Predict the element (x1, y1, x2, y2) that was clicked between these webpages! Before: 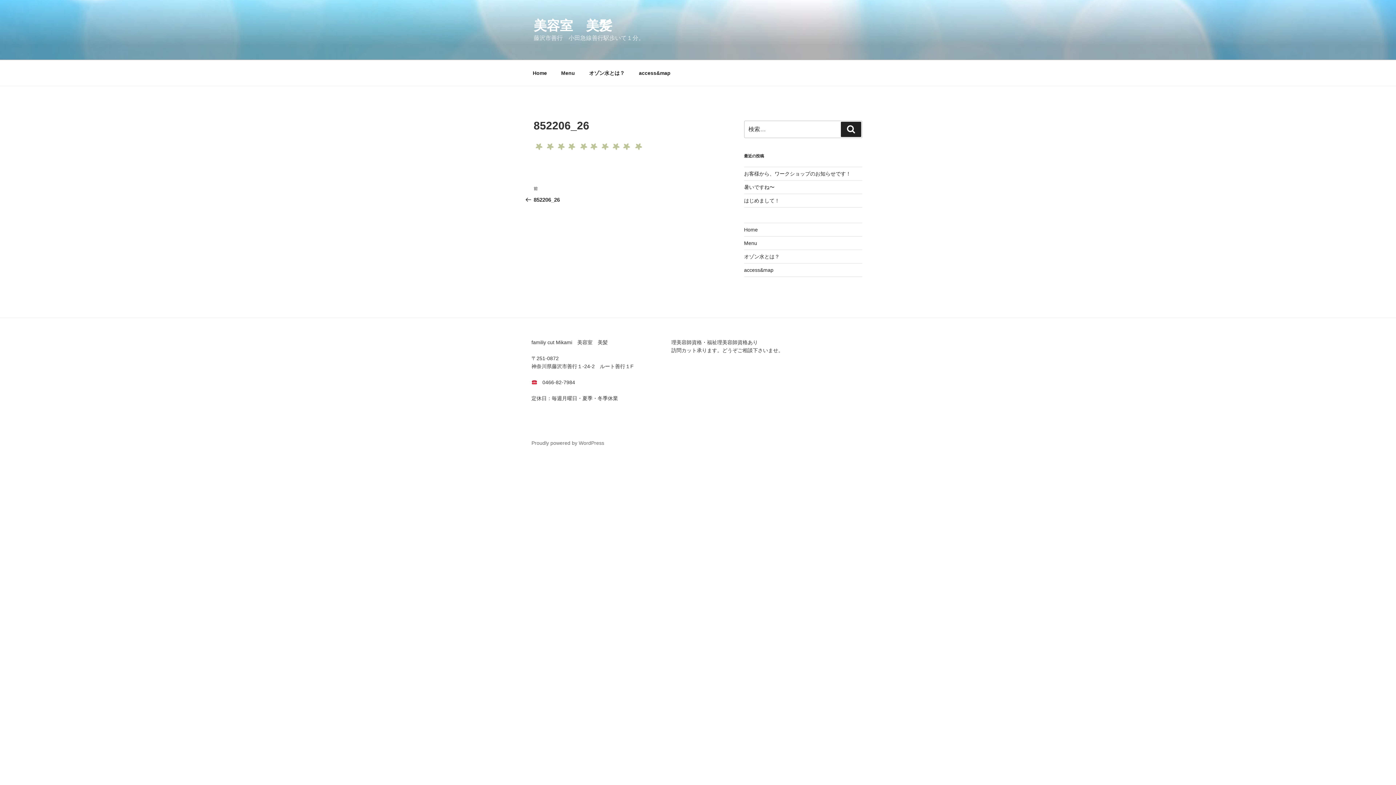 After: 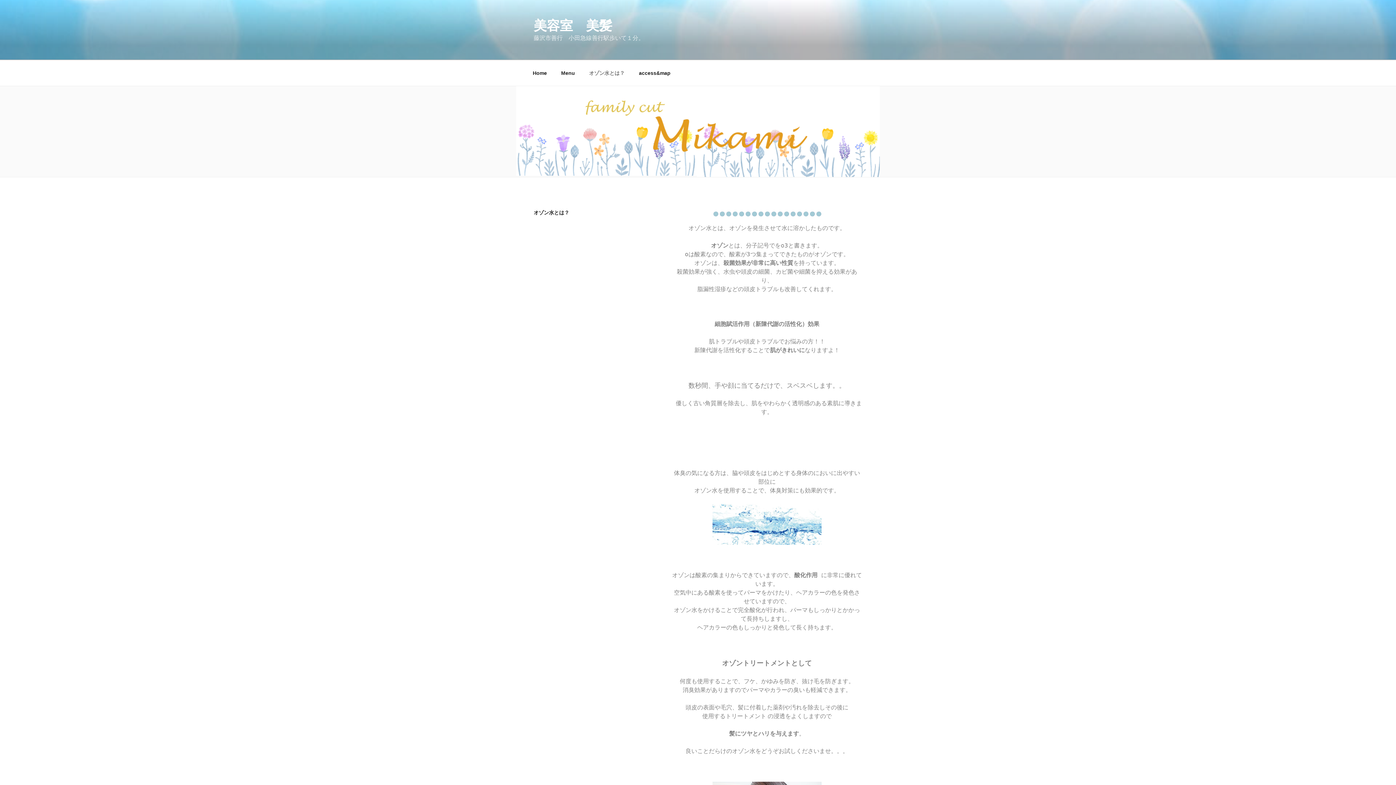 Action: label: オゾン水とは？ bbox: (744, 253, 779, 259)